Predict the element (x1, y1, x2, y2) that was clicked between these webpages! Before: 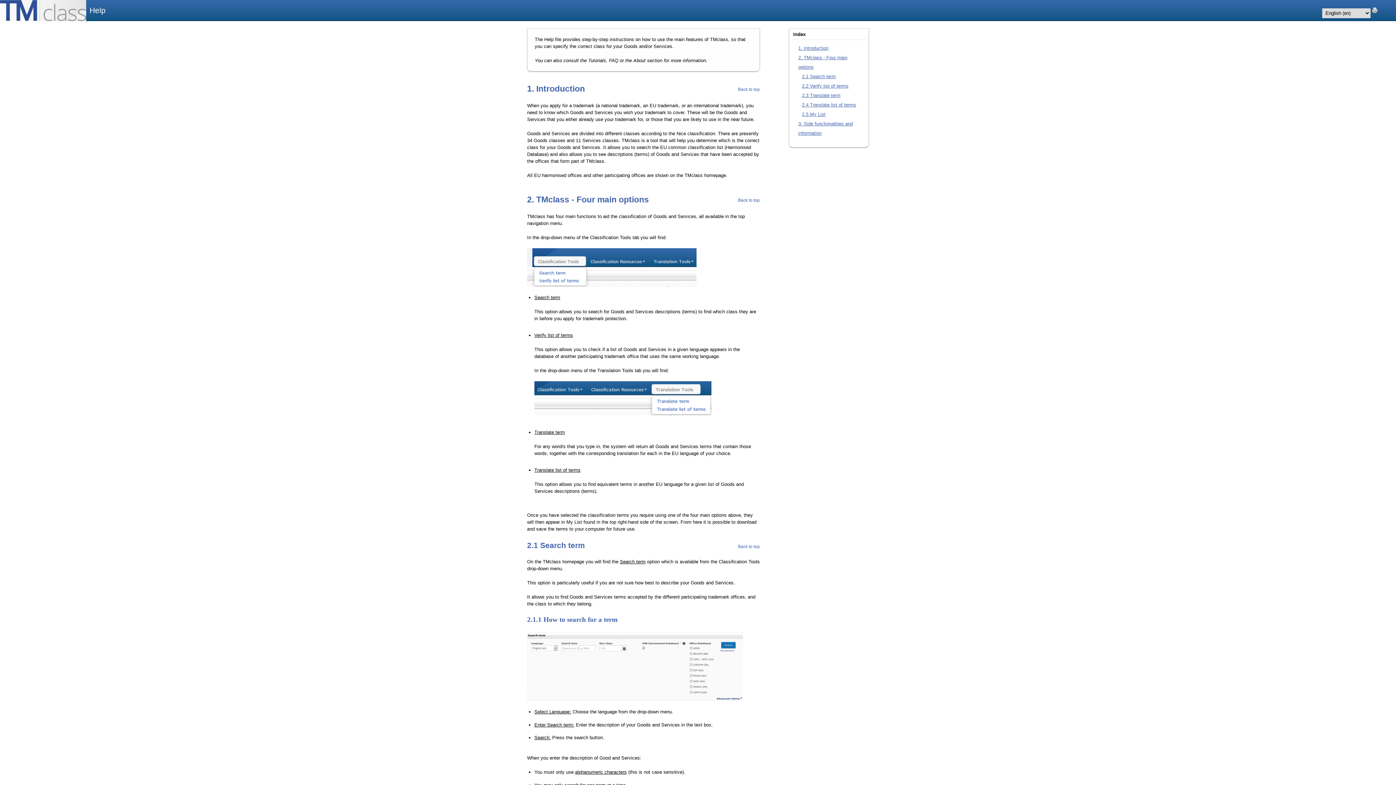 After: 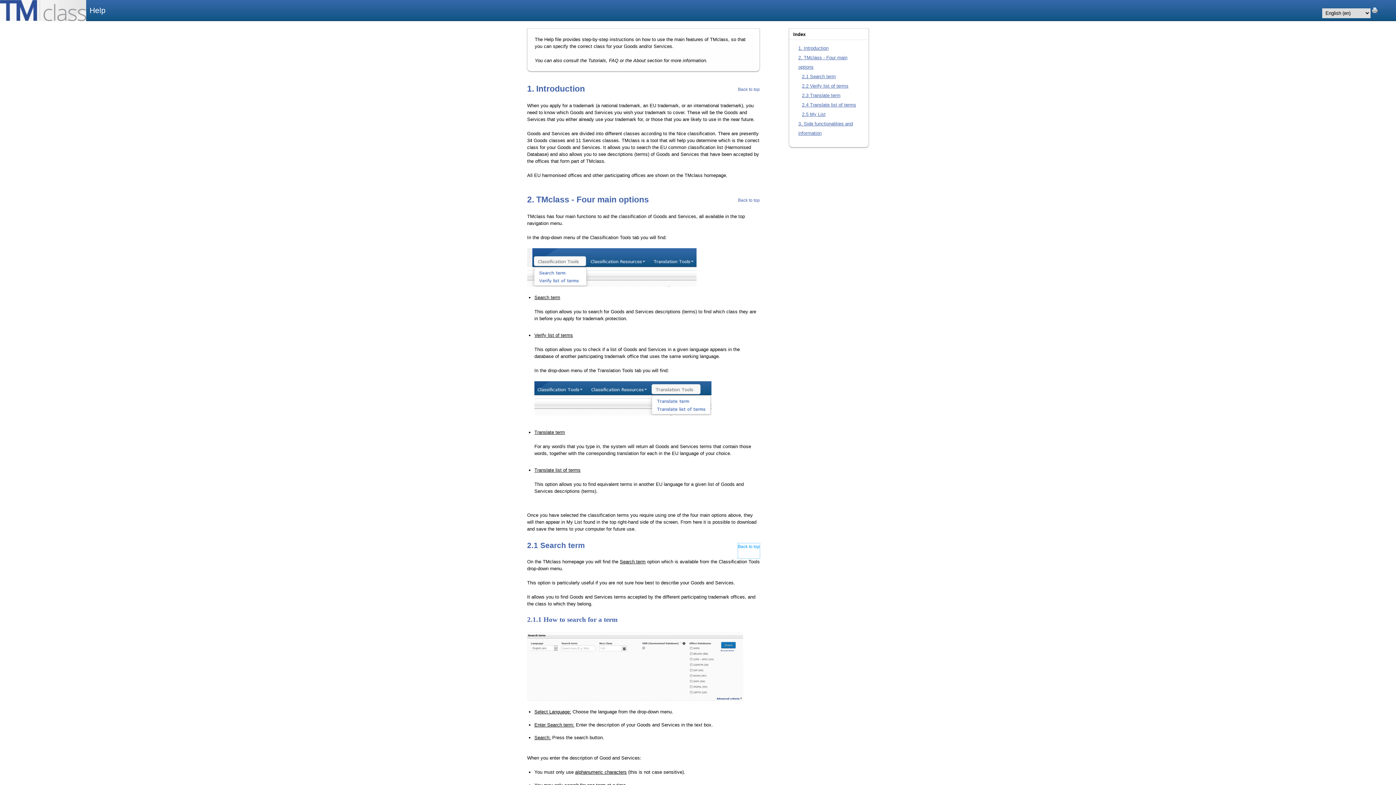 Action: bbox: (738, 543, 760, 558) label: Back to top